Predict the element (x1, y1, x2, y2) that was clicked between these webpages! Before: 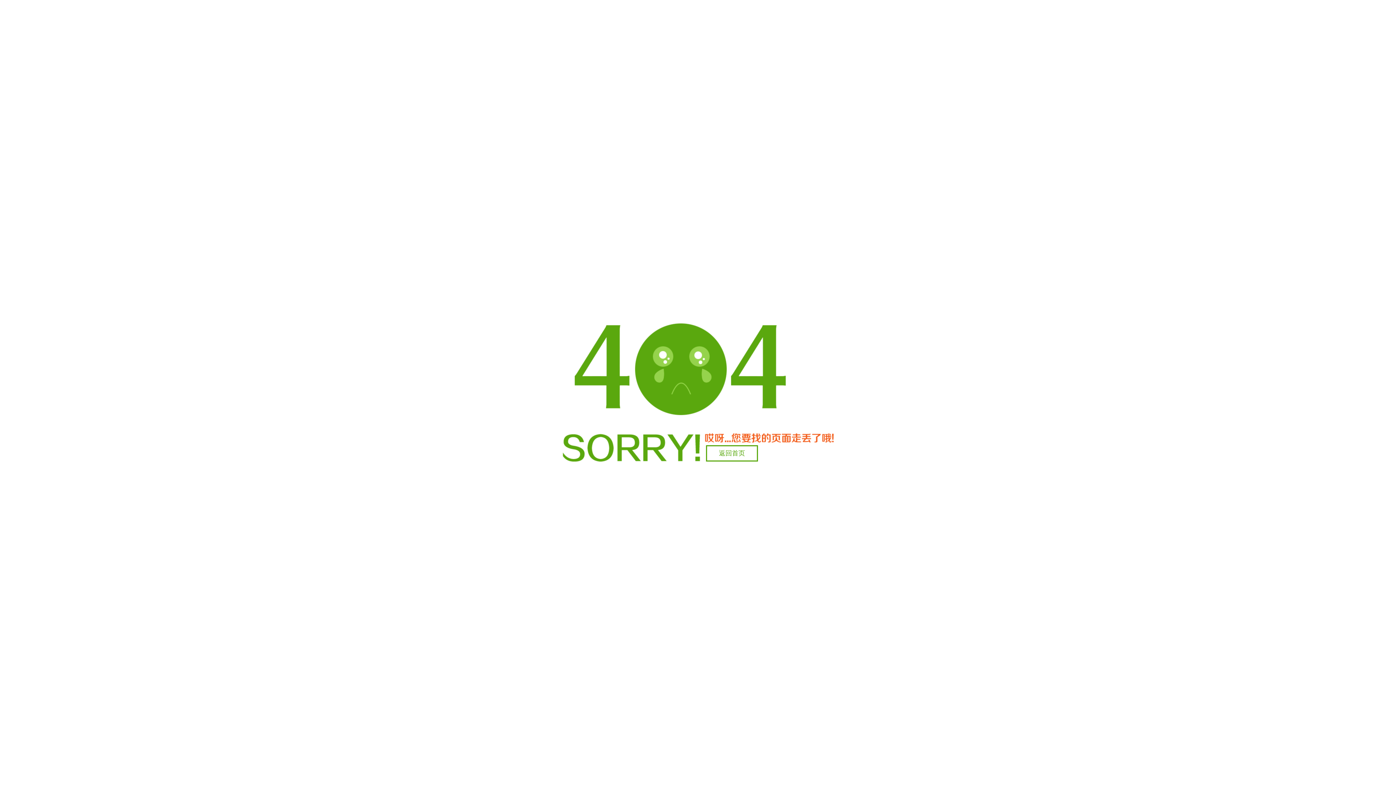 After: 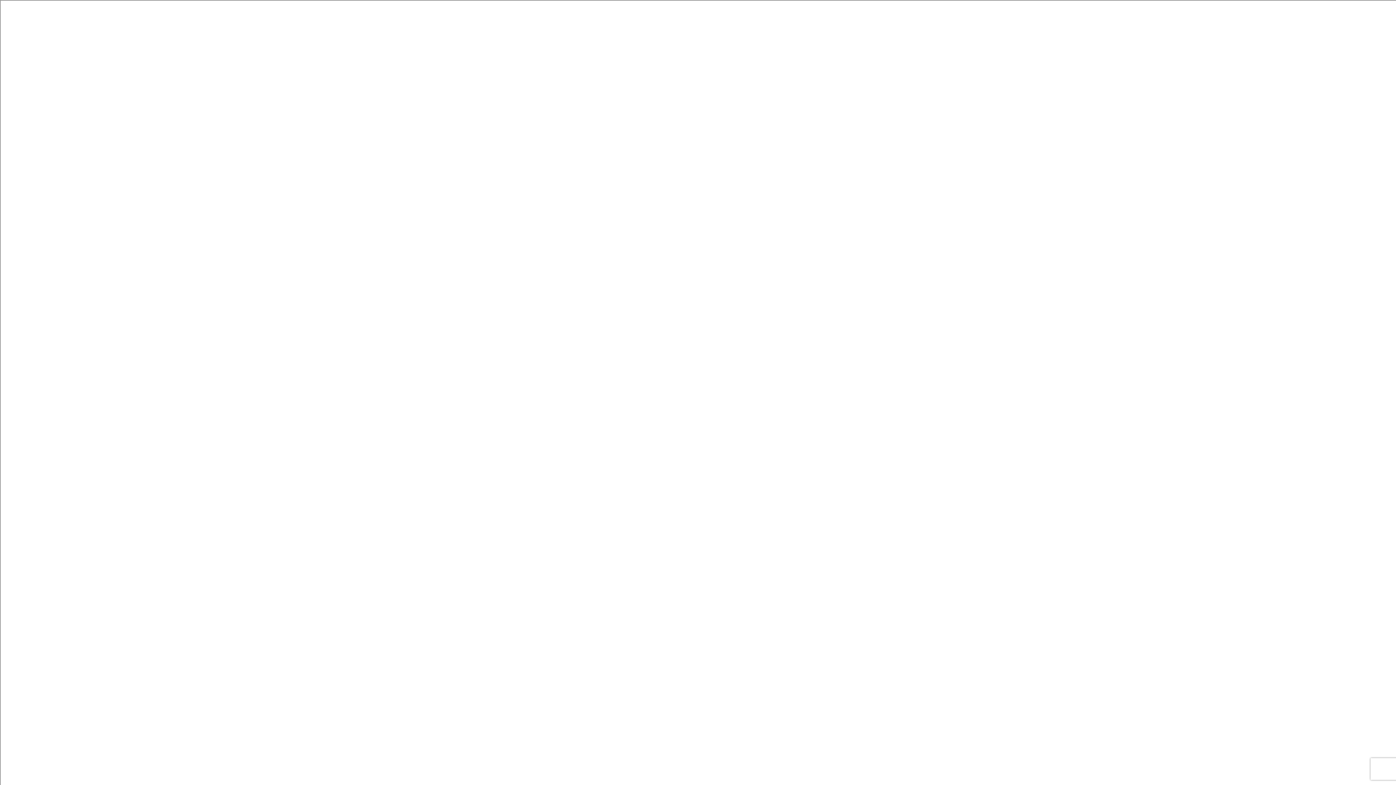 Action: label: 返回首页 bbox: (706, 445, 758, 461)